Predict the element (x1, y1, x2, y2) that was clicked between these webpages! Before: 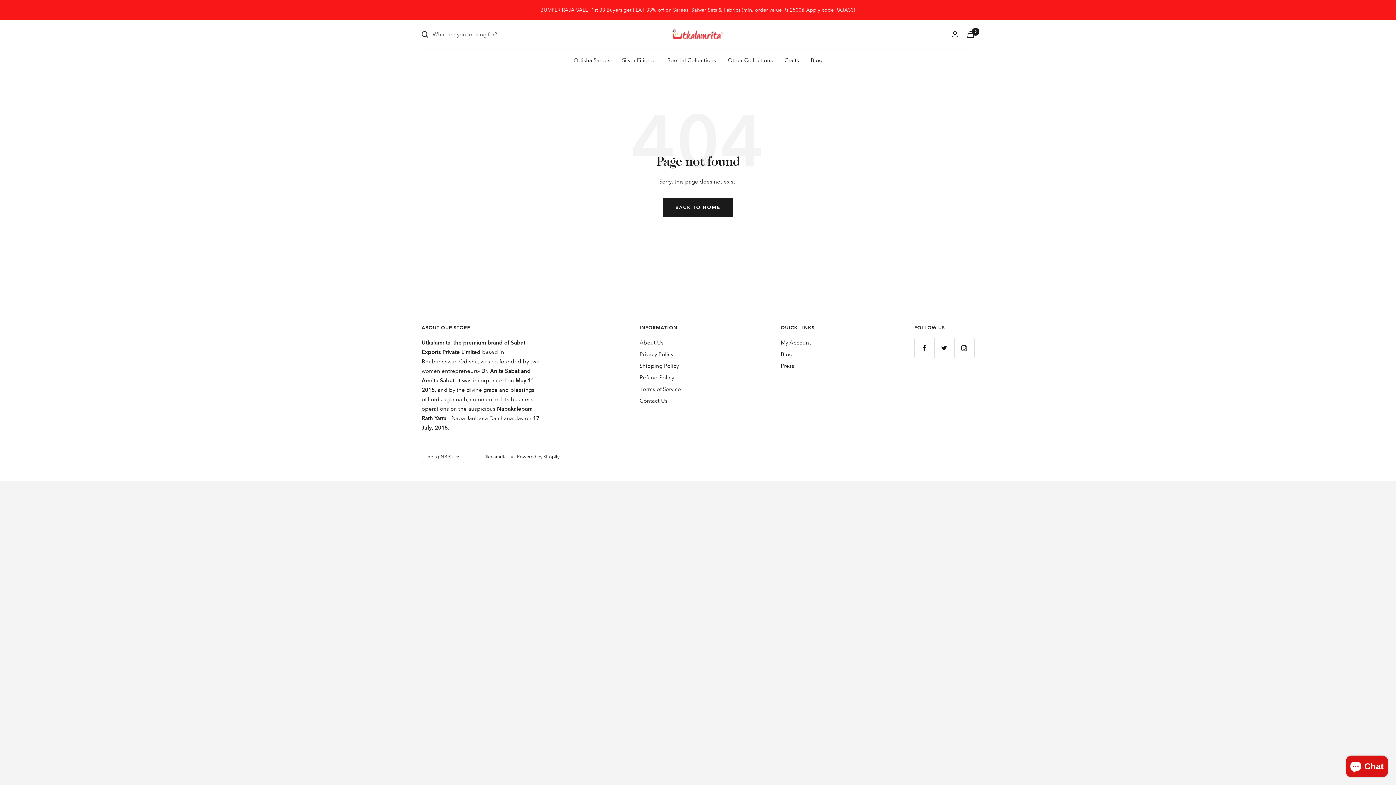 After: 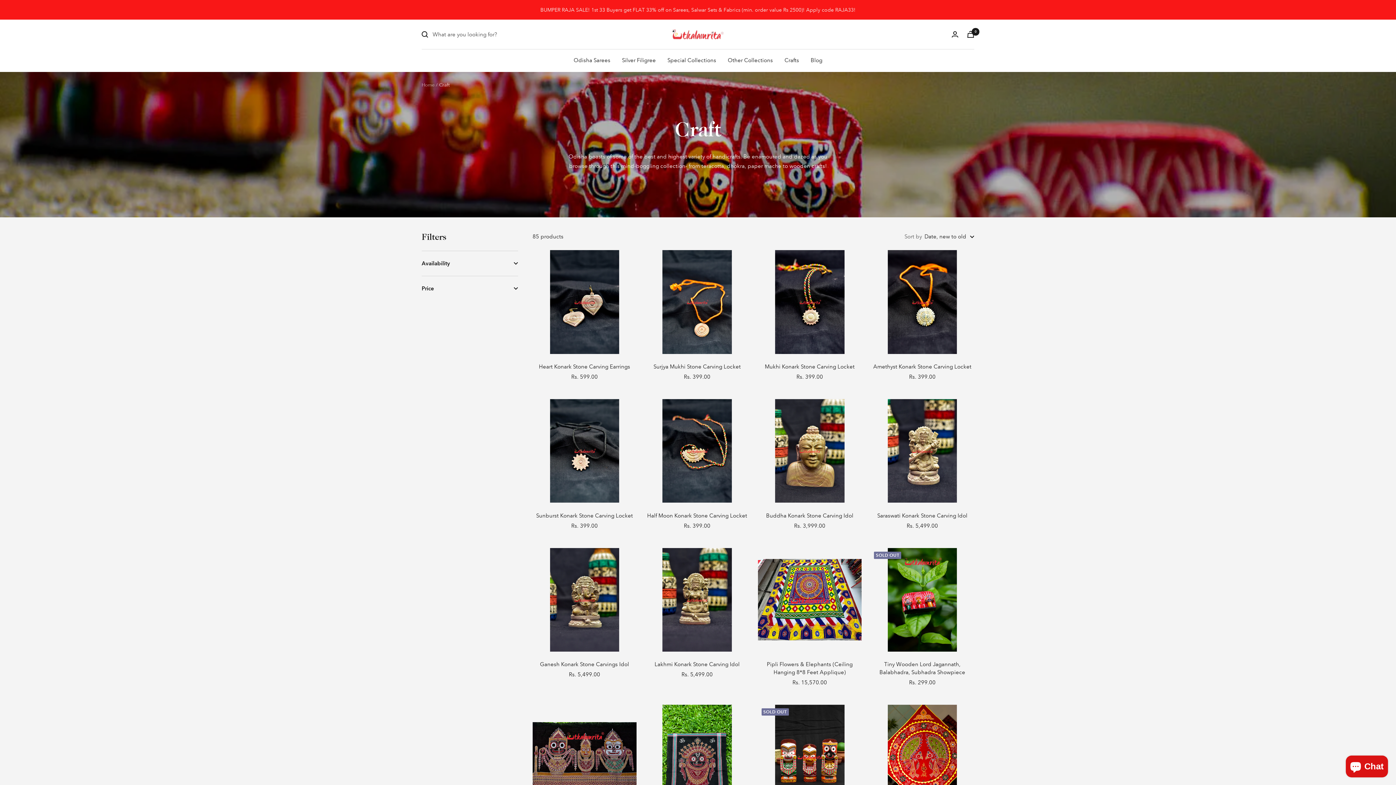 Action: label: Crafts bbox: (784, 55, 799, 65)